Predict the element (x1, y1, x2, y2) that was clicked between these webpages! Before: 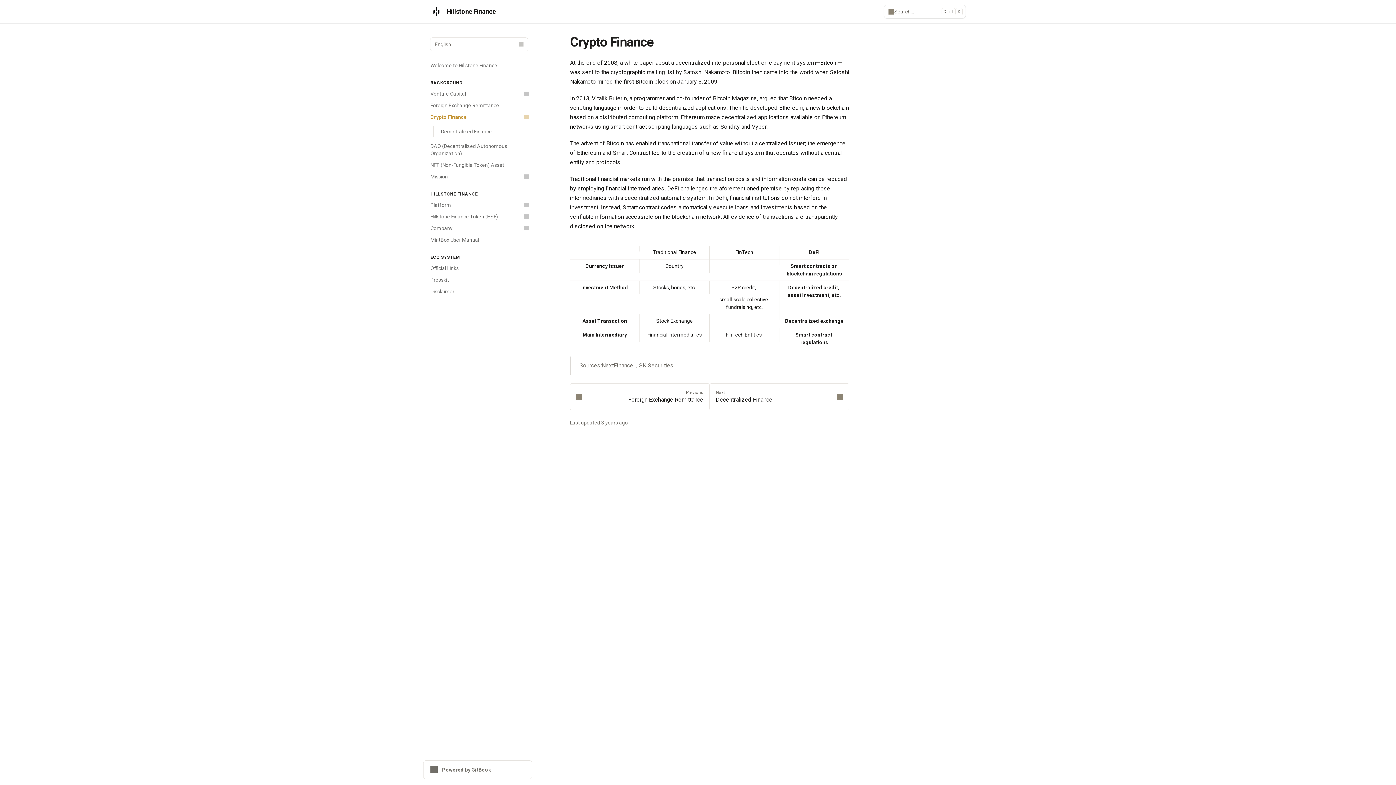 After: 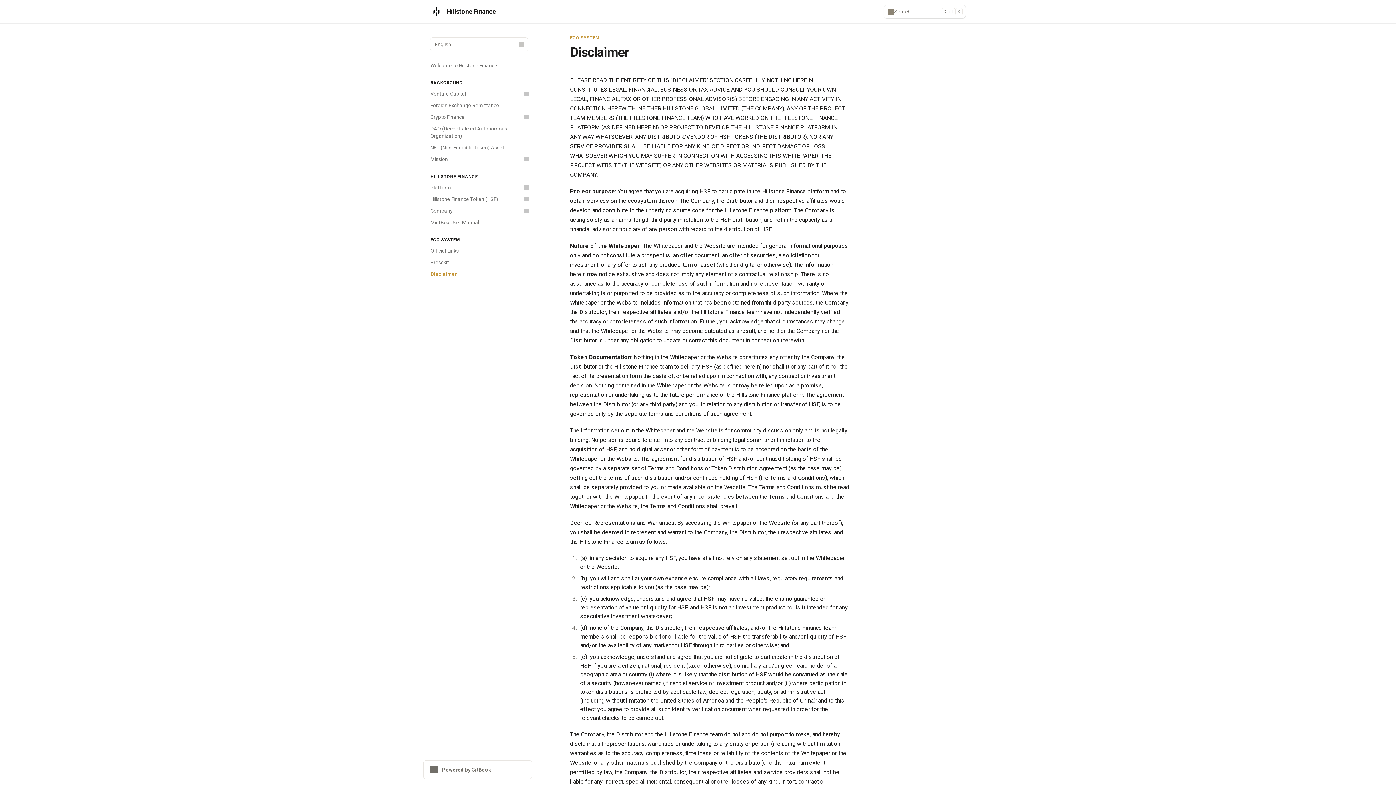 Action: bbox: (426, 285, 532, 297) label: Disclaimer